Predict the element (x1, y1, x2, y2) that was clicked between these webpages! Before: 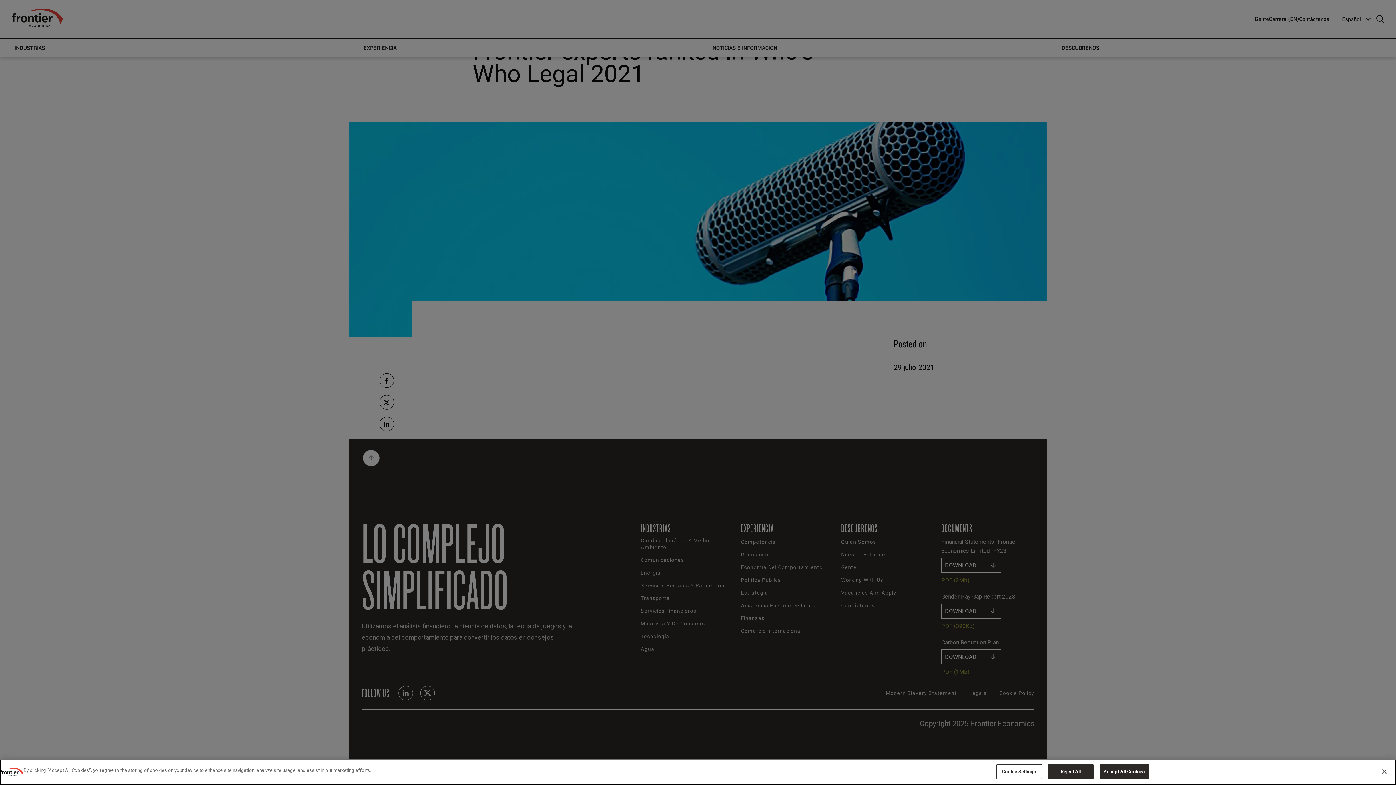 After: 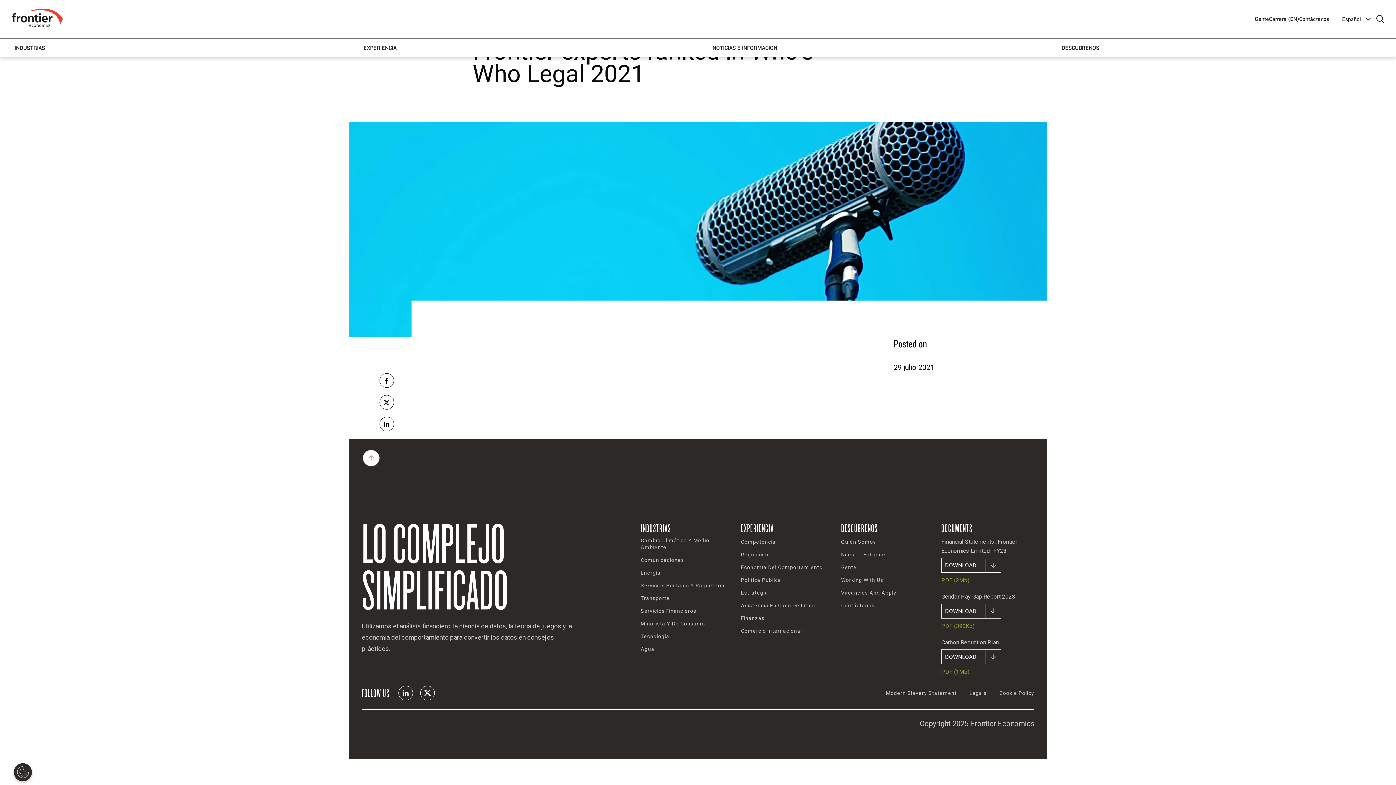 Action: bbox: (1048, 764, 1093, 779) label: Reject All